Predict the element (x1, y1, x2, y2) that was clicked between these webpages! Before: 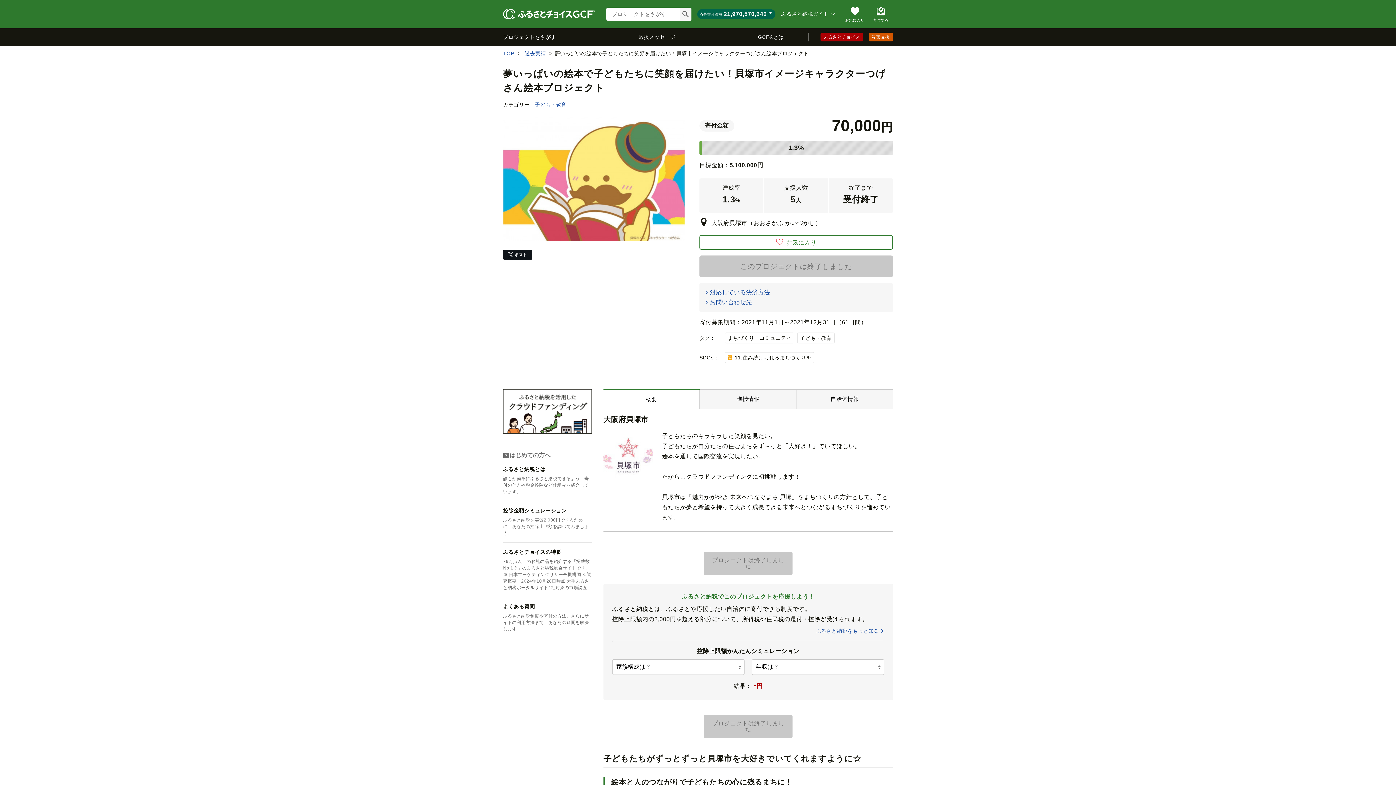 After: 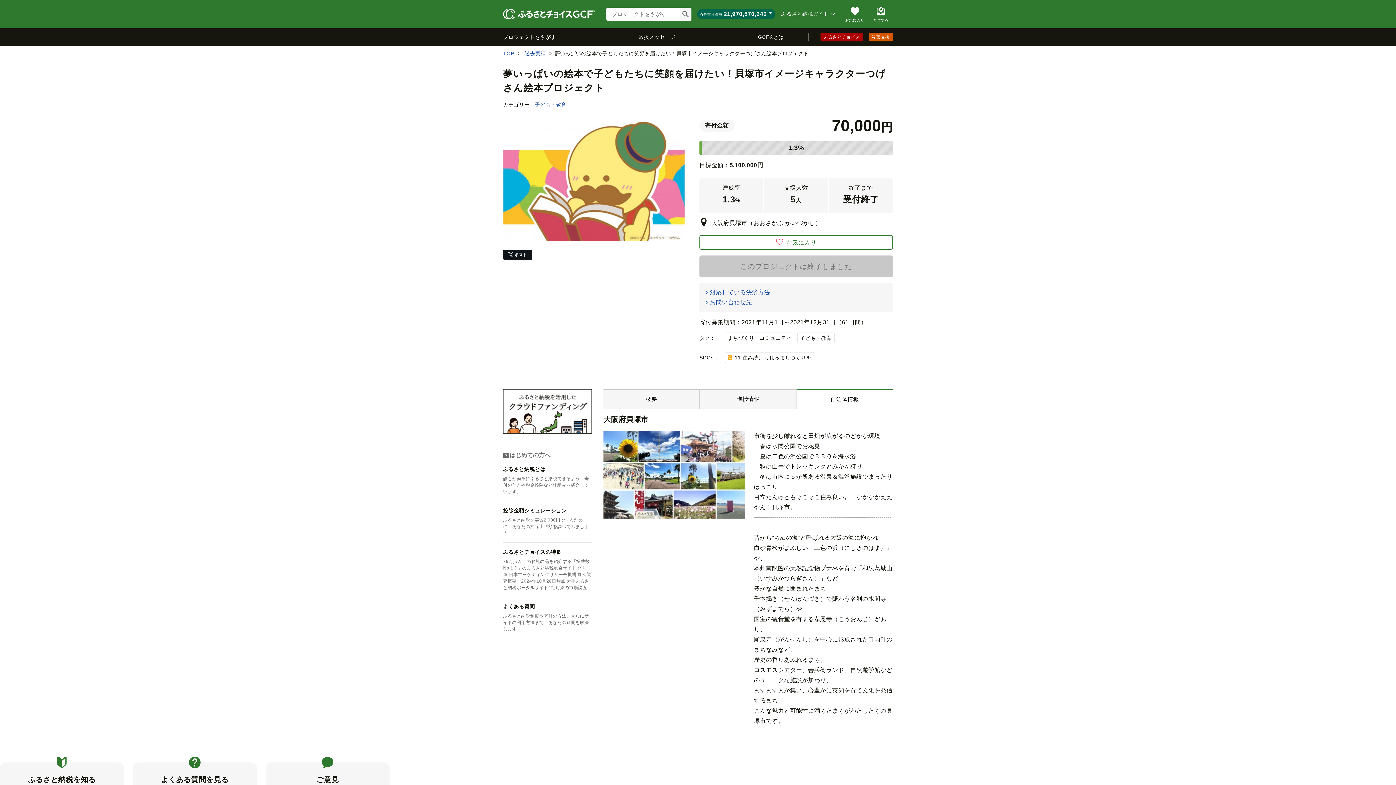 Action: bbox: (796, 389, 893, 409) label: 自治体情報